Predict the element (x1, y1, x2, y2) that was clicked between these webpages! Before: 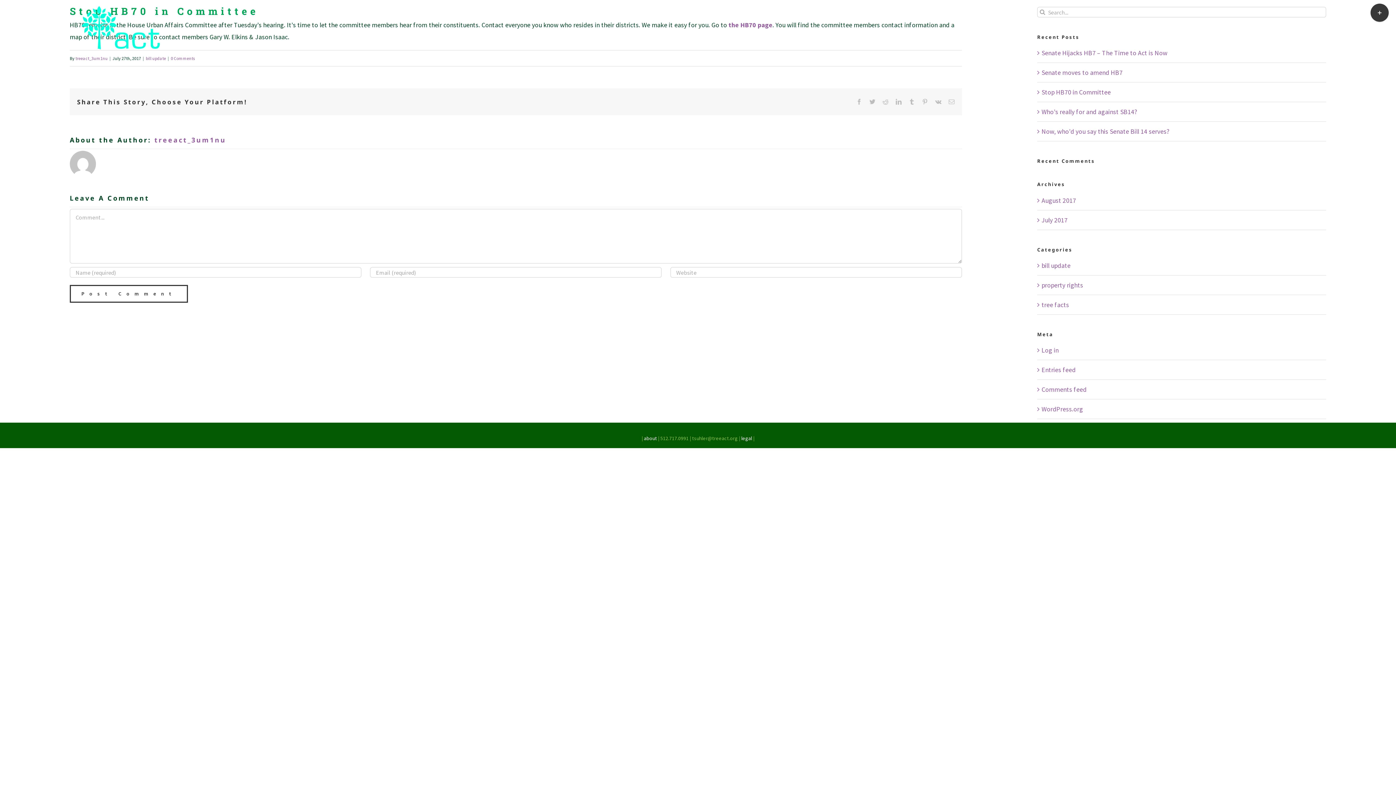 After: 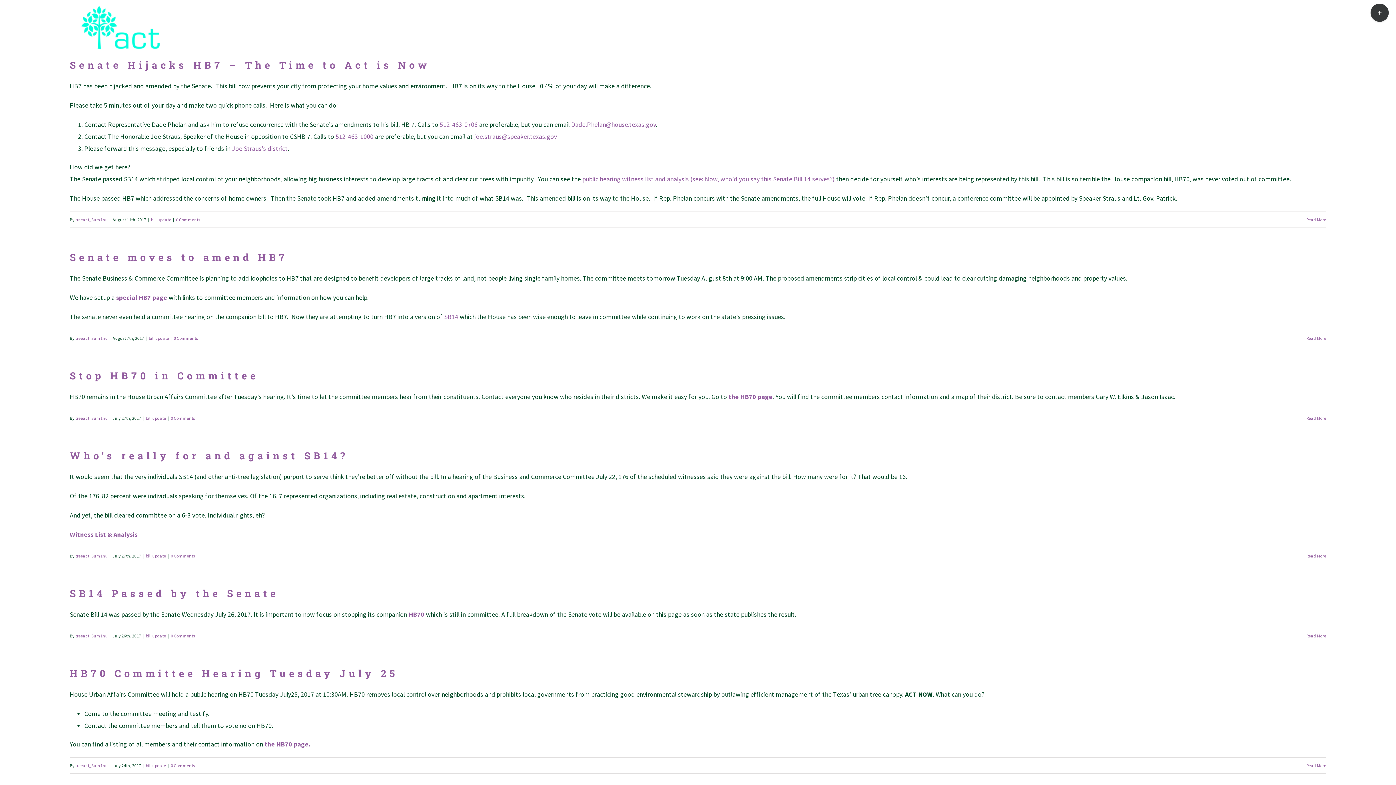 Action: label: bill update bbox: (1041, 259, 1322, 271)